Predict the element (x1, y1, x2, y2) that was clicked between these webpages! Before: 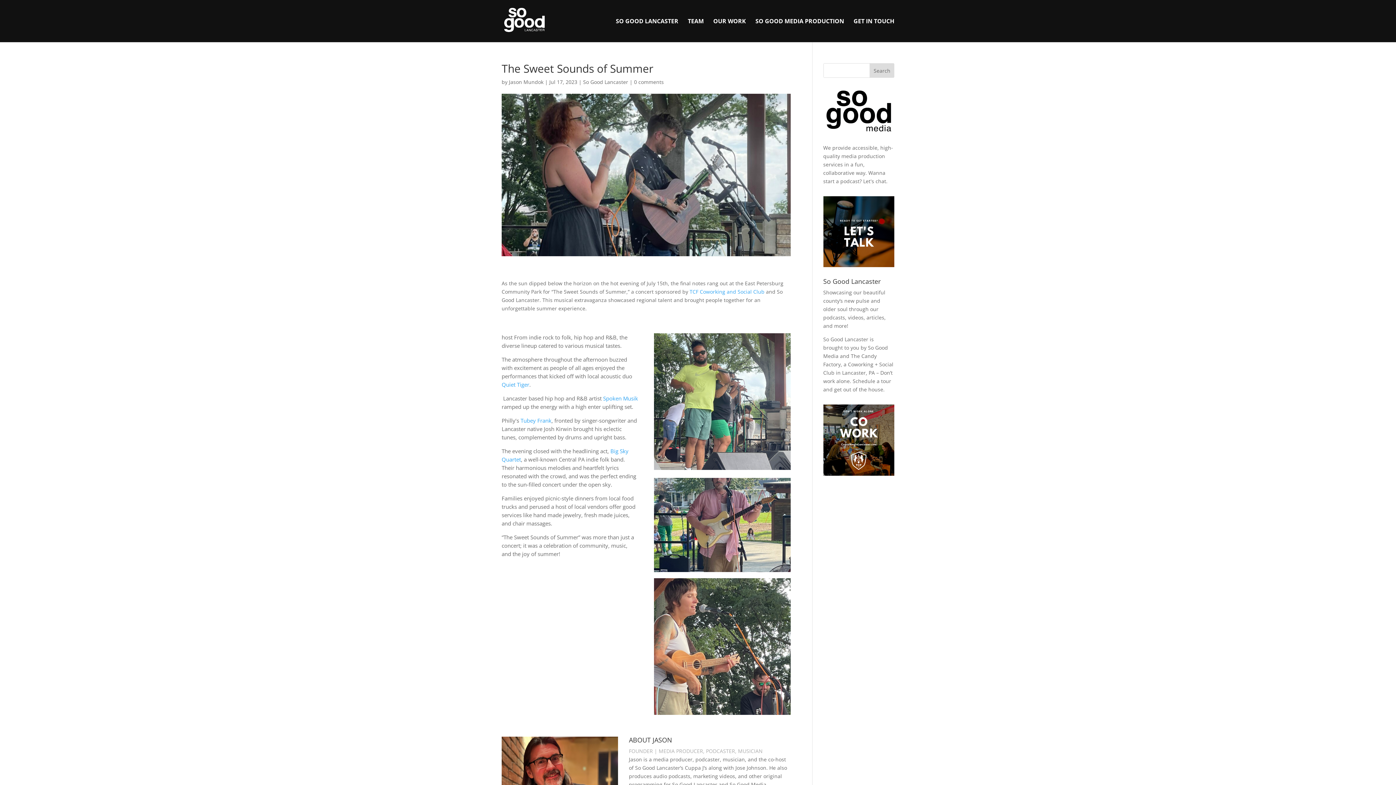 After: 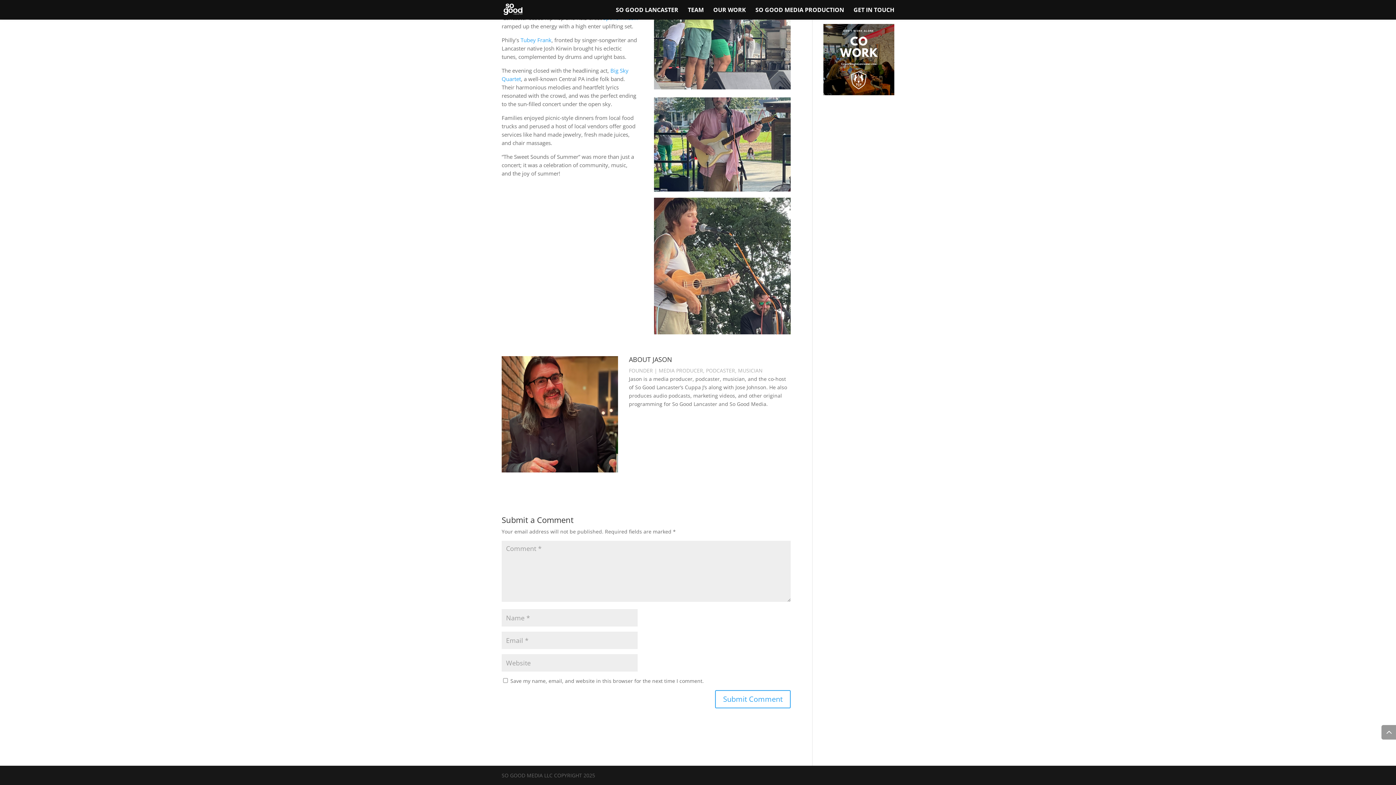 Action: bbox: (634, 78, 664, 85) label: 0 comments